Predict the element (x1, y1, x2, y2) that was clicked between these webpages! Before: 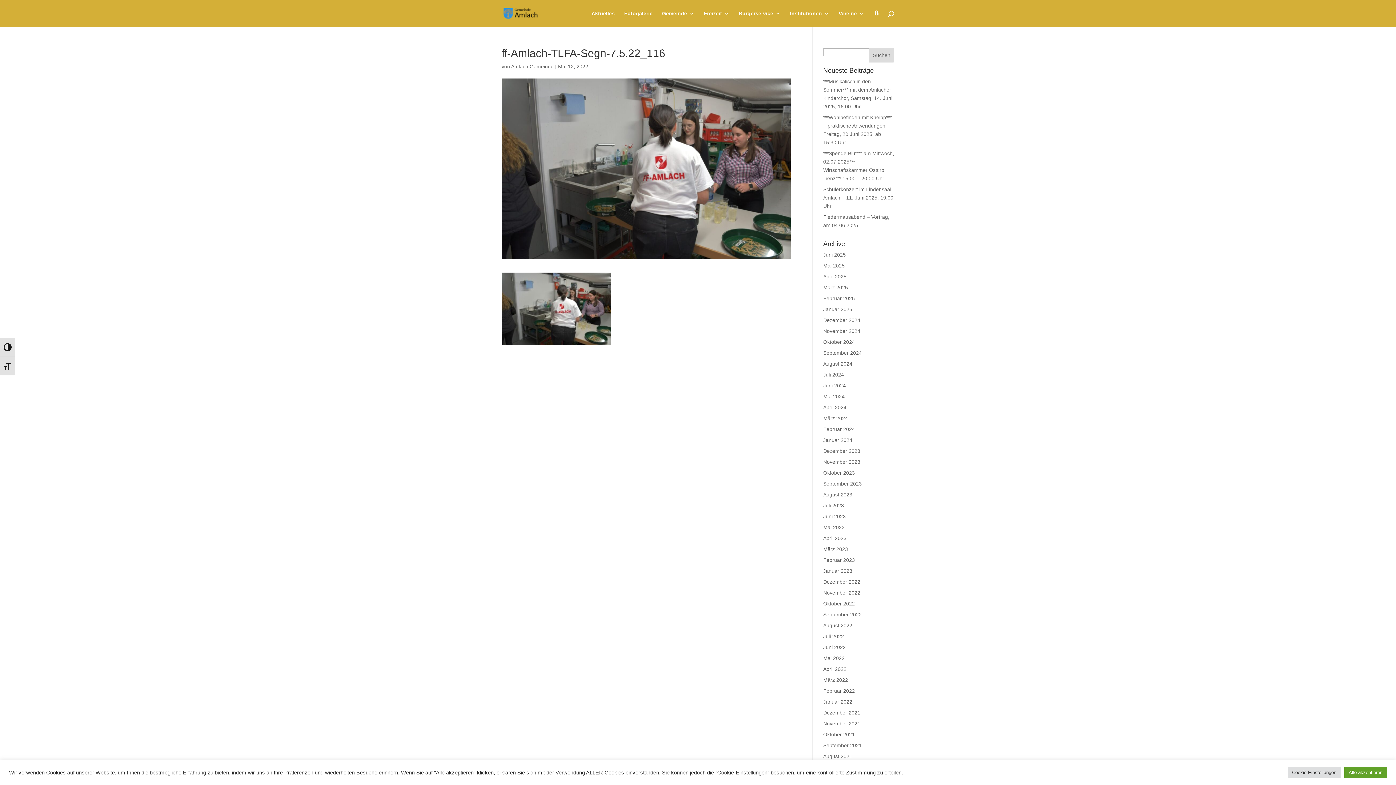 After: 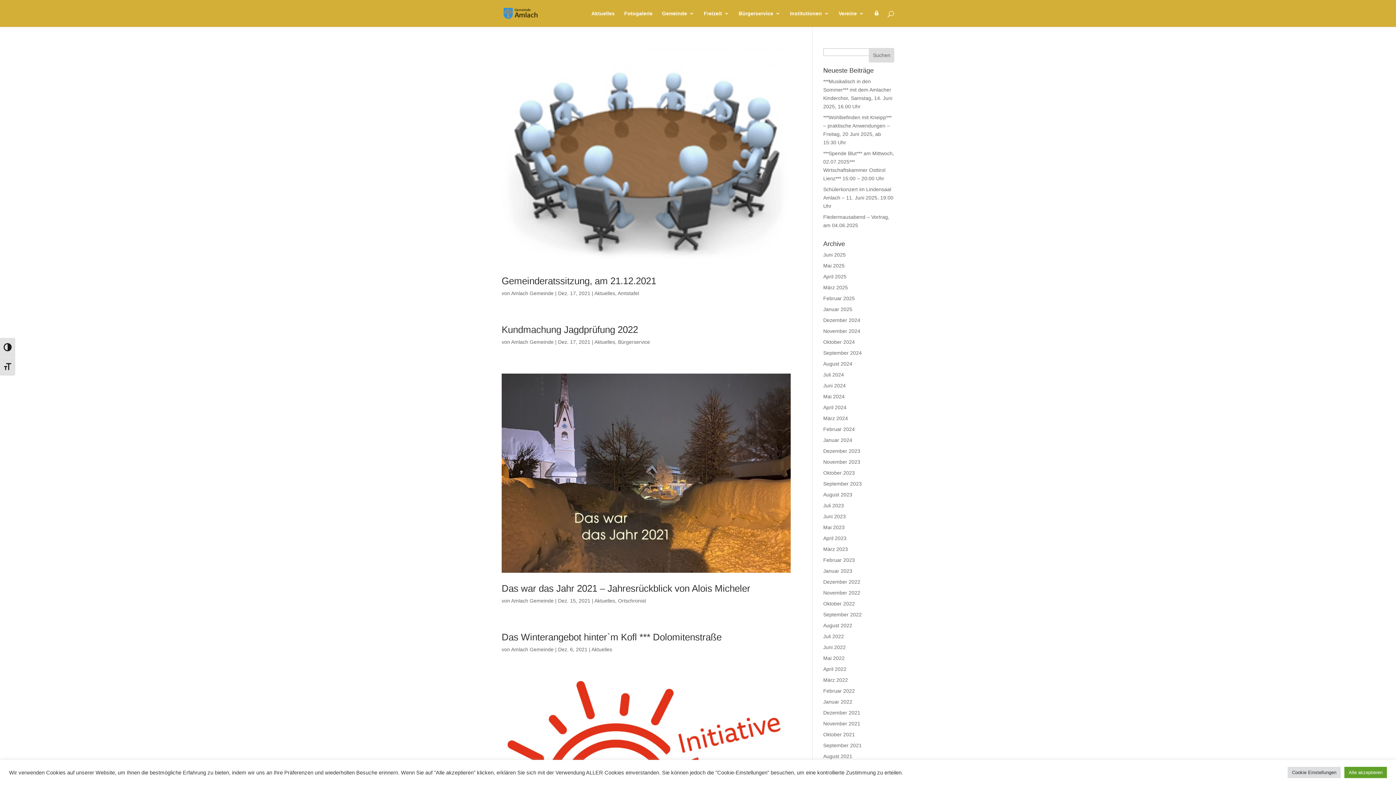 Action: label: Dezember 2021 bbox: (823, 710, 860, 716)